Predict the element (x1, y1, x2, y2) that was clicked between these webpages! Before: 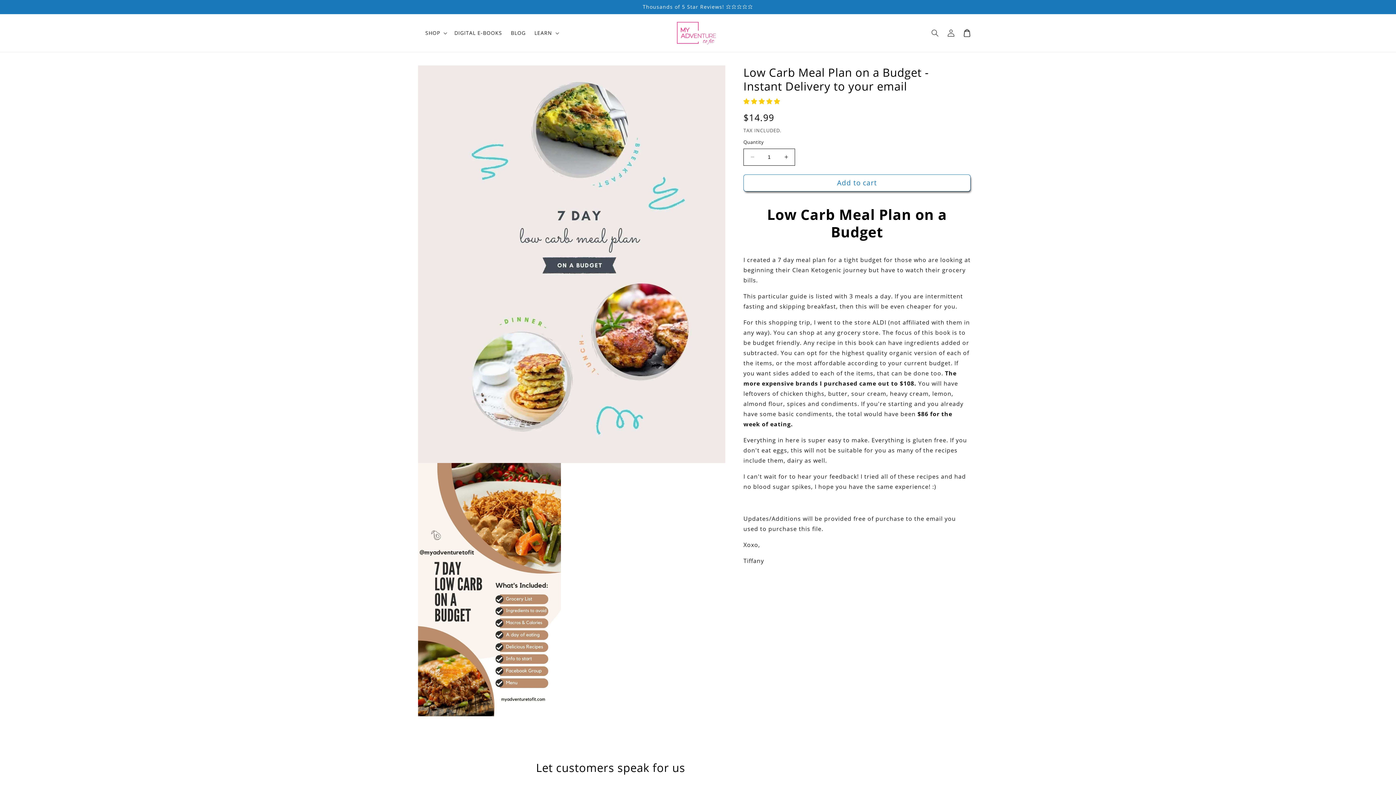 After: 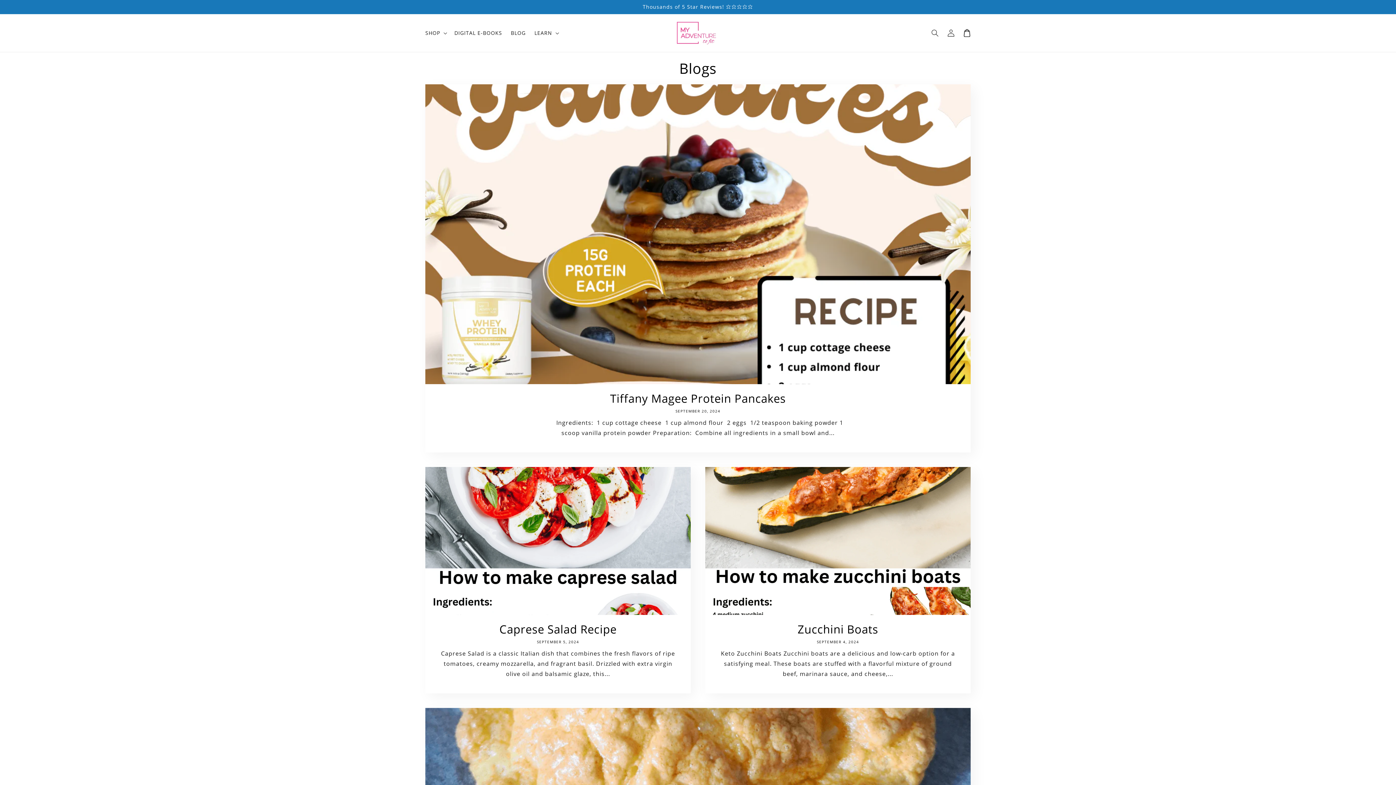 Action: label: BLOG bbox: (506, 25, 530, 40)